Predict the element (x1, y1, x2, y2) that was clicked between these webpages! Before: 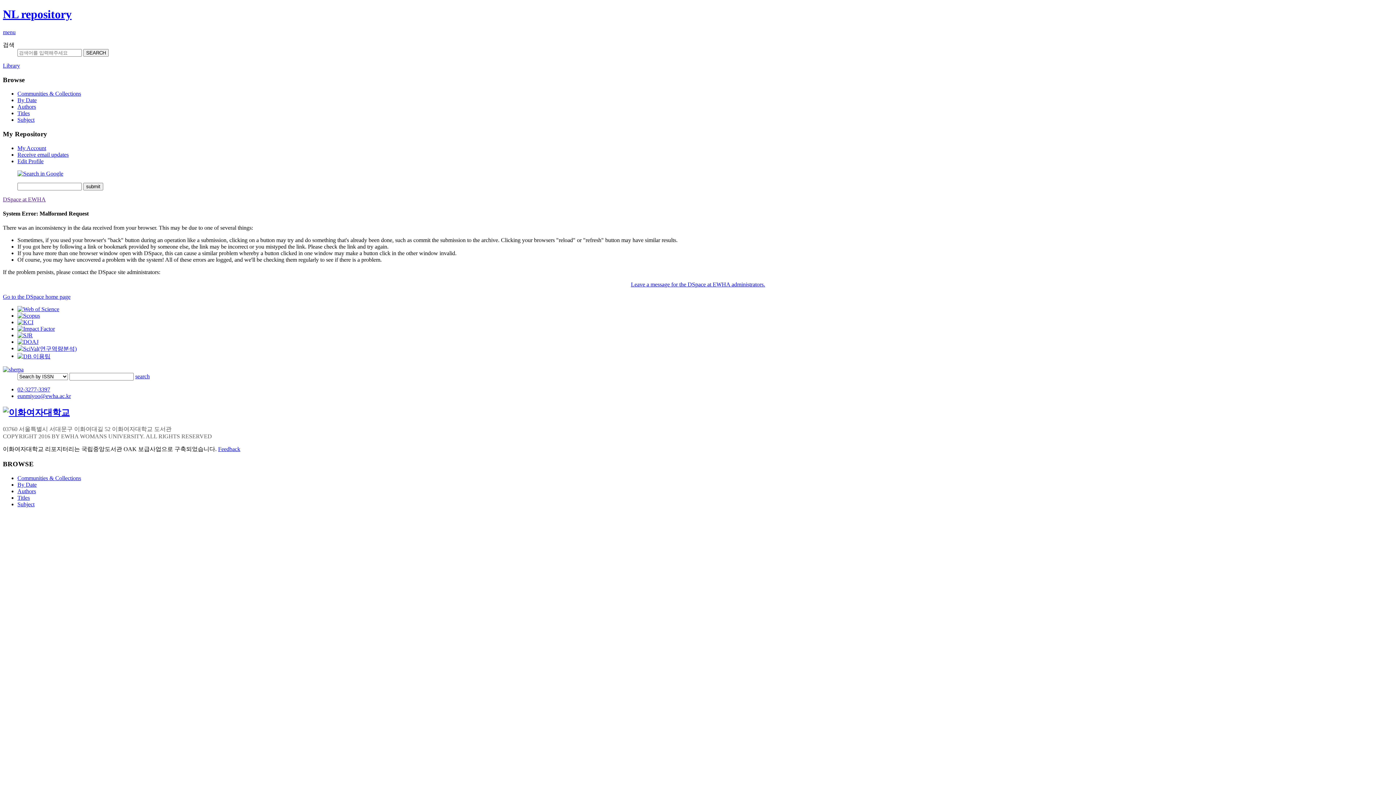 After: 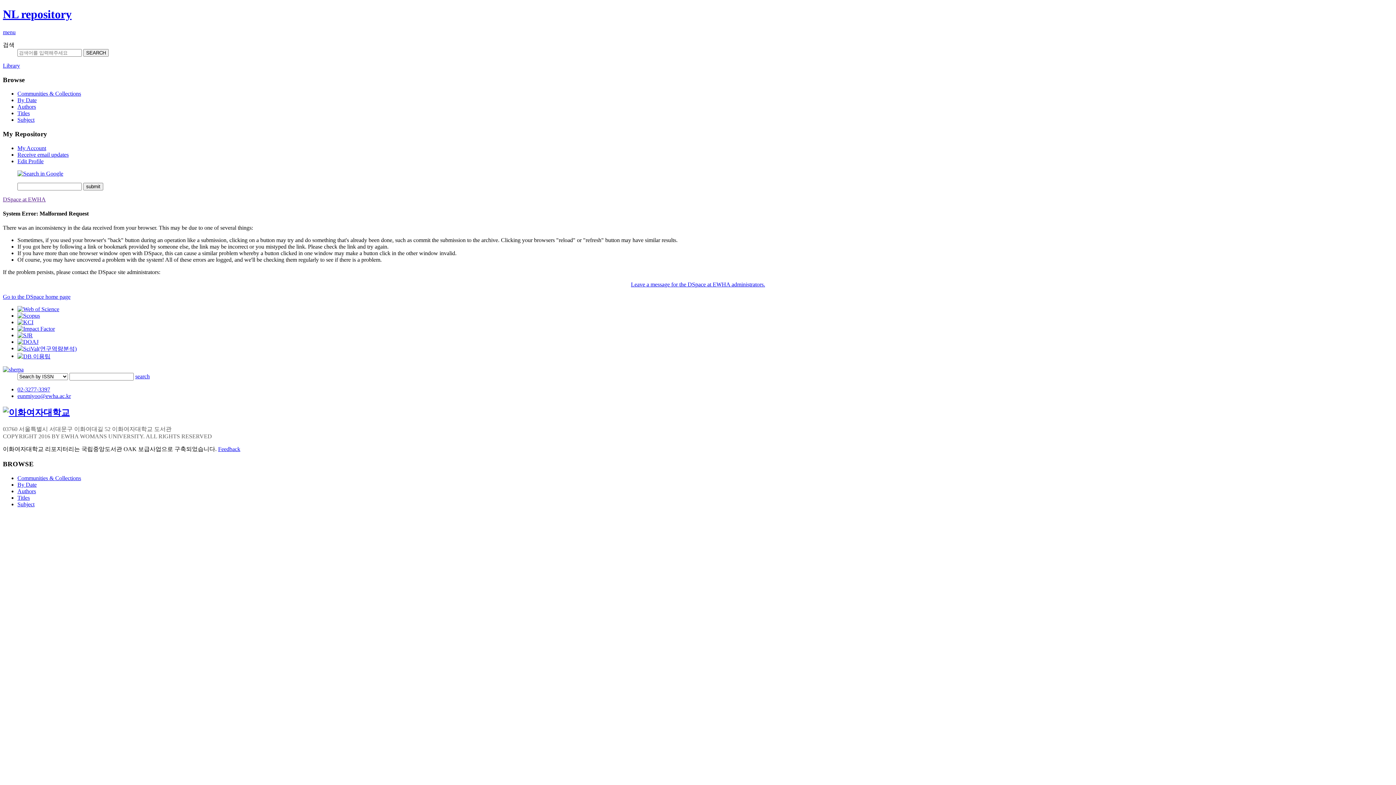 Action: bbox: (2, 366, 23, 372)